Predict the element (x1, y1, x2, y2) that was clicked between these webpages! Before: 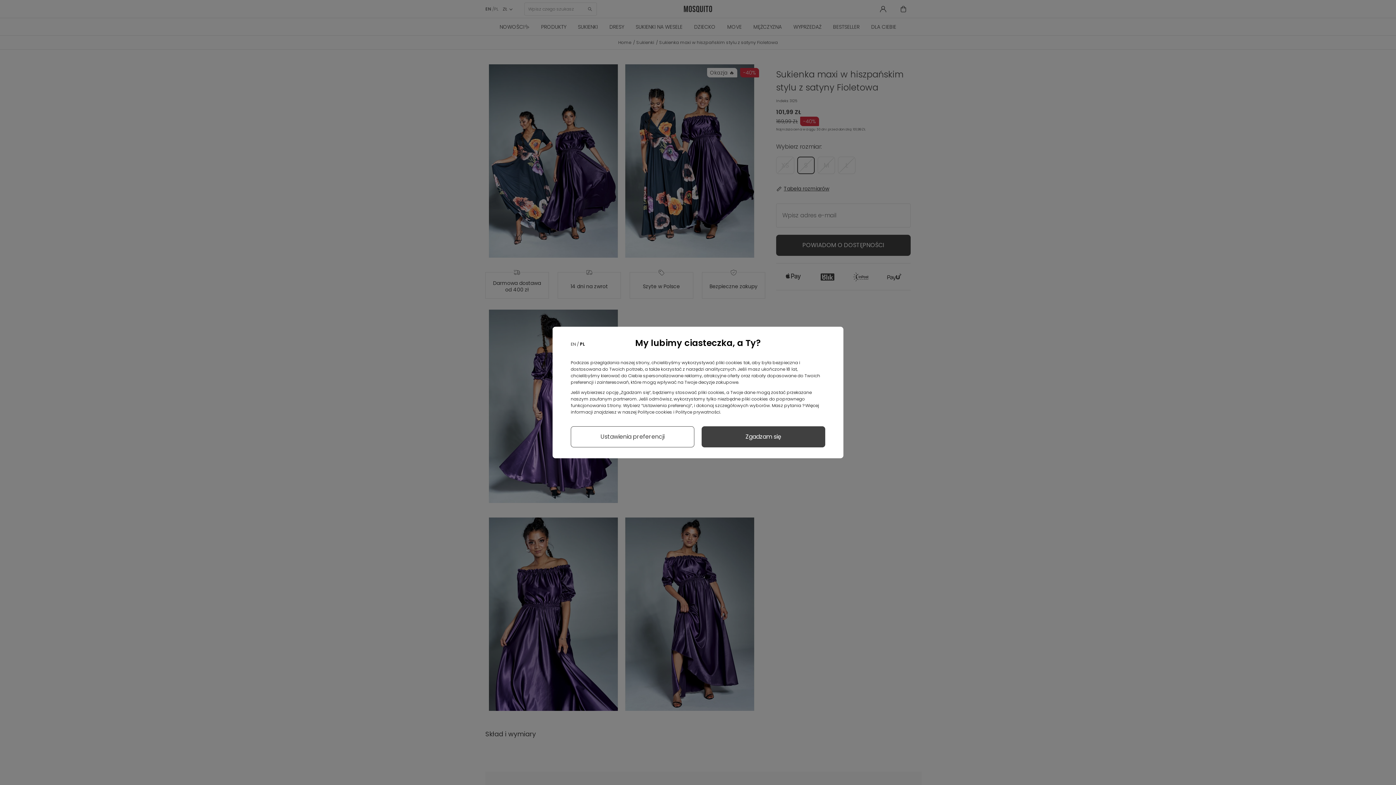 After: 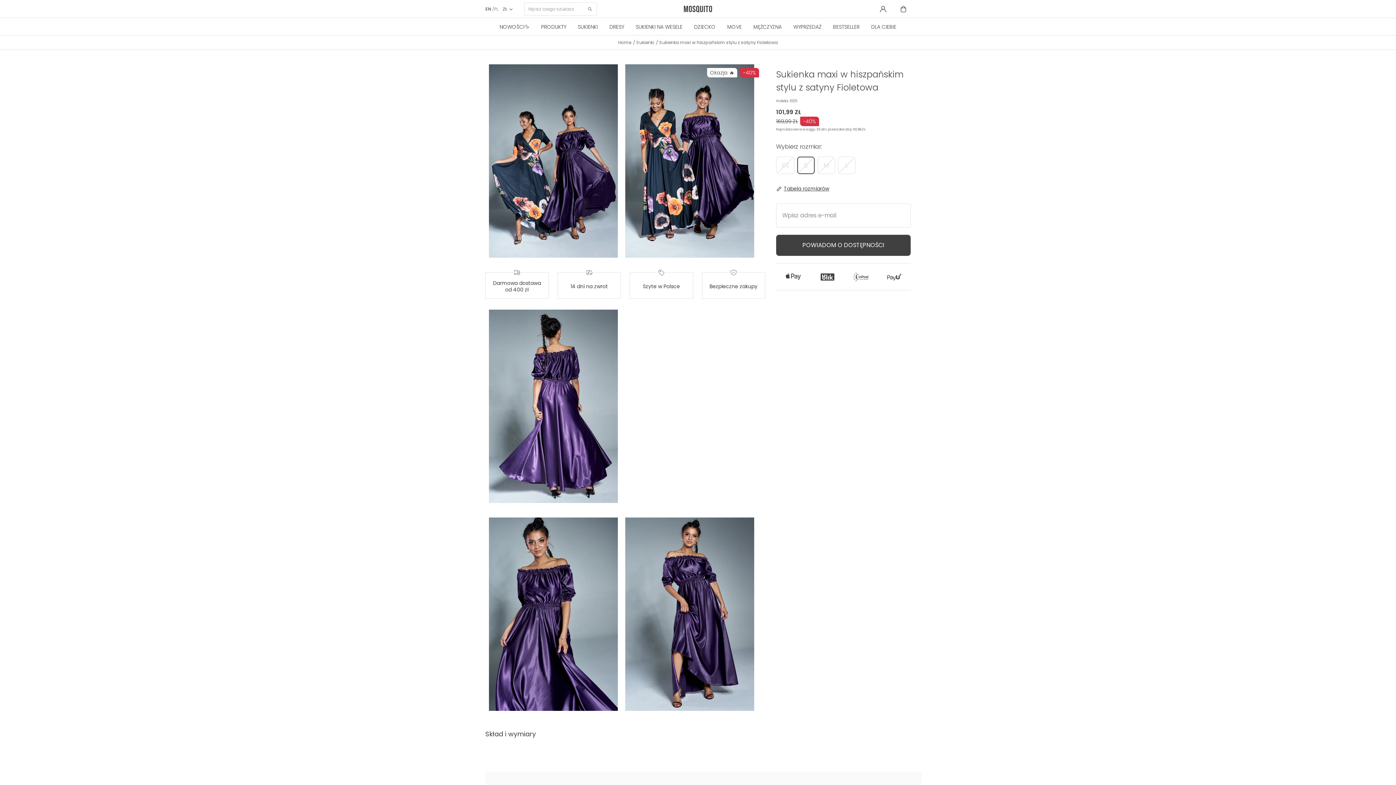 Action: bbox: (701, 426, 825, 447) label: Zgadzam się